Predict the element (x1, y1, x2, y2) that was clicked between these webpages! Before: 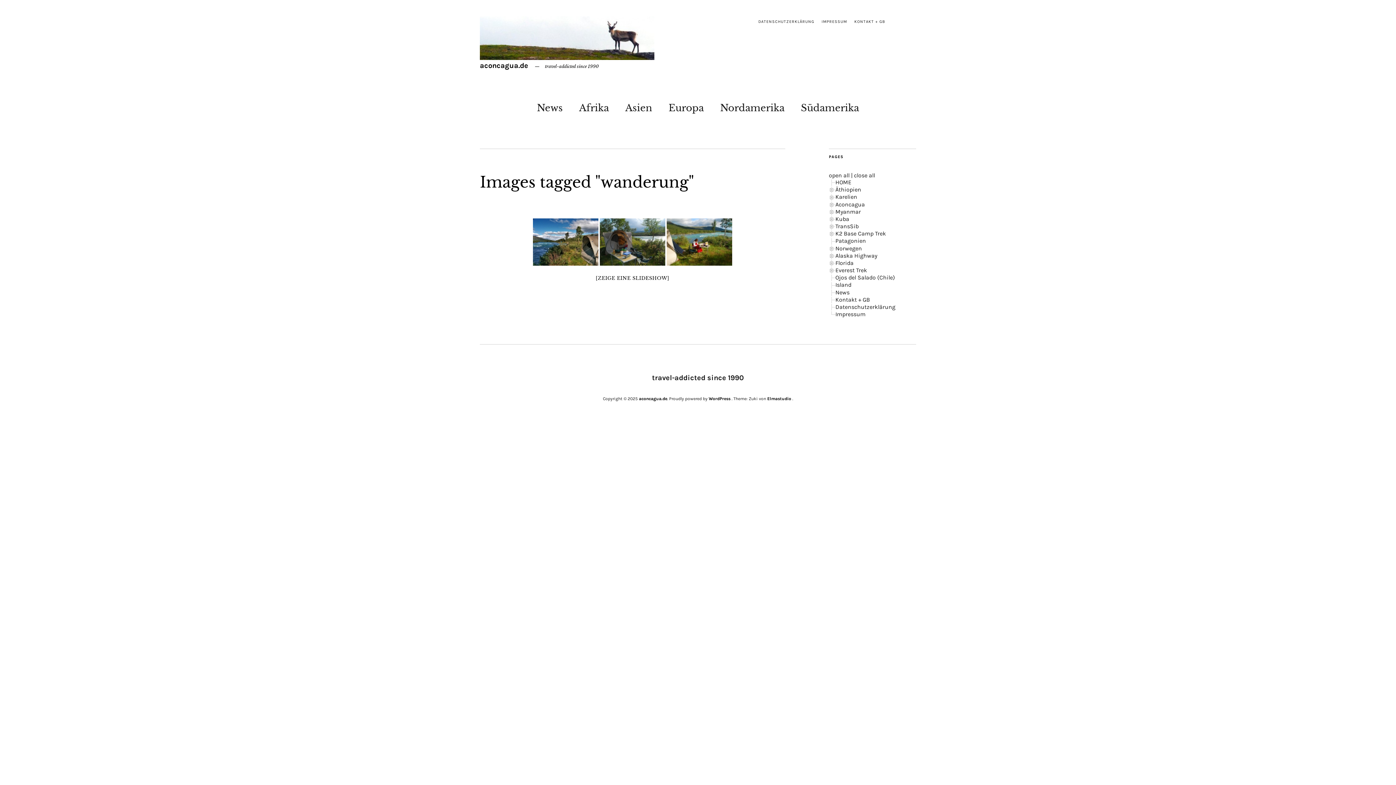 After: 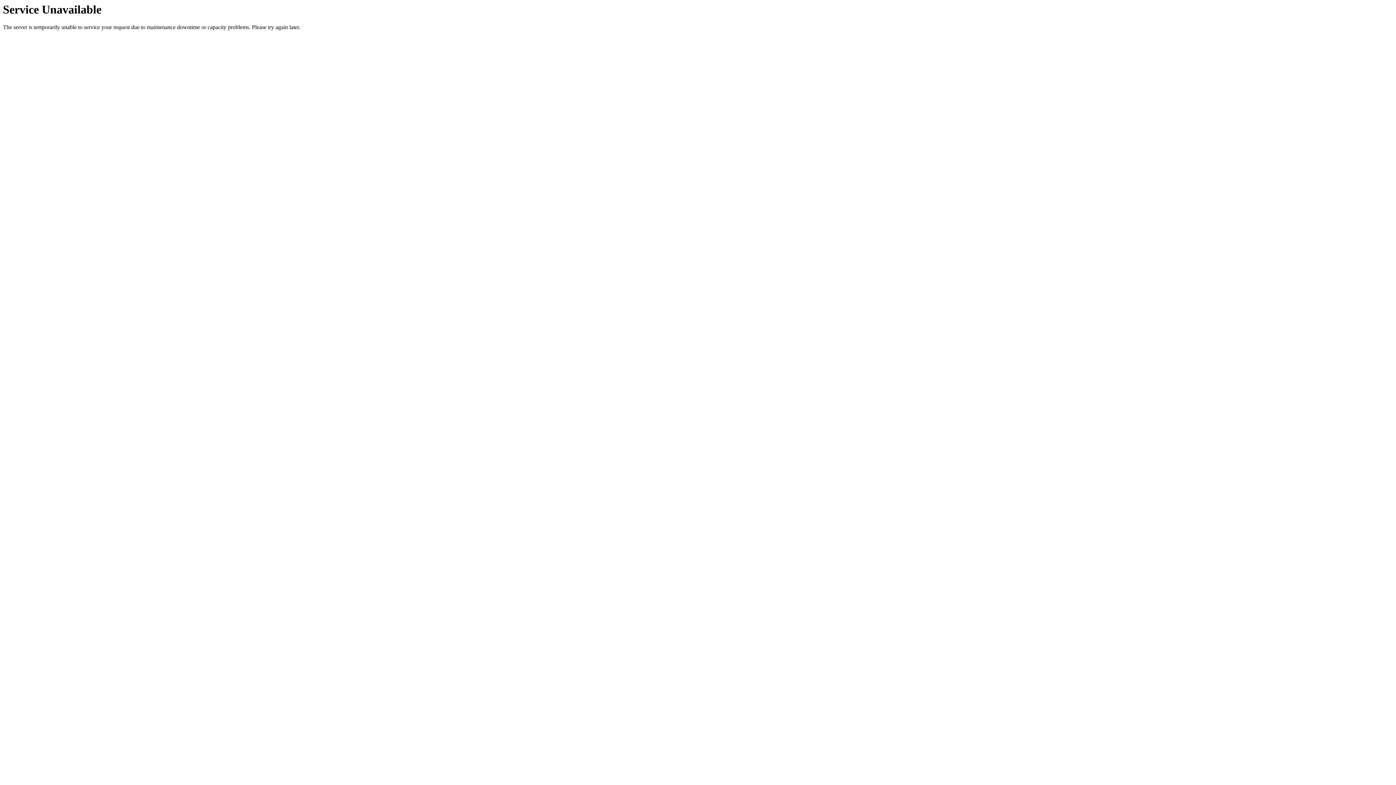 Action: label: News bbox: (835, 288, 849, 295)